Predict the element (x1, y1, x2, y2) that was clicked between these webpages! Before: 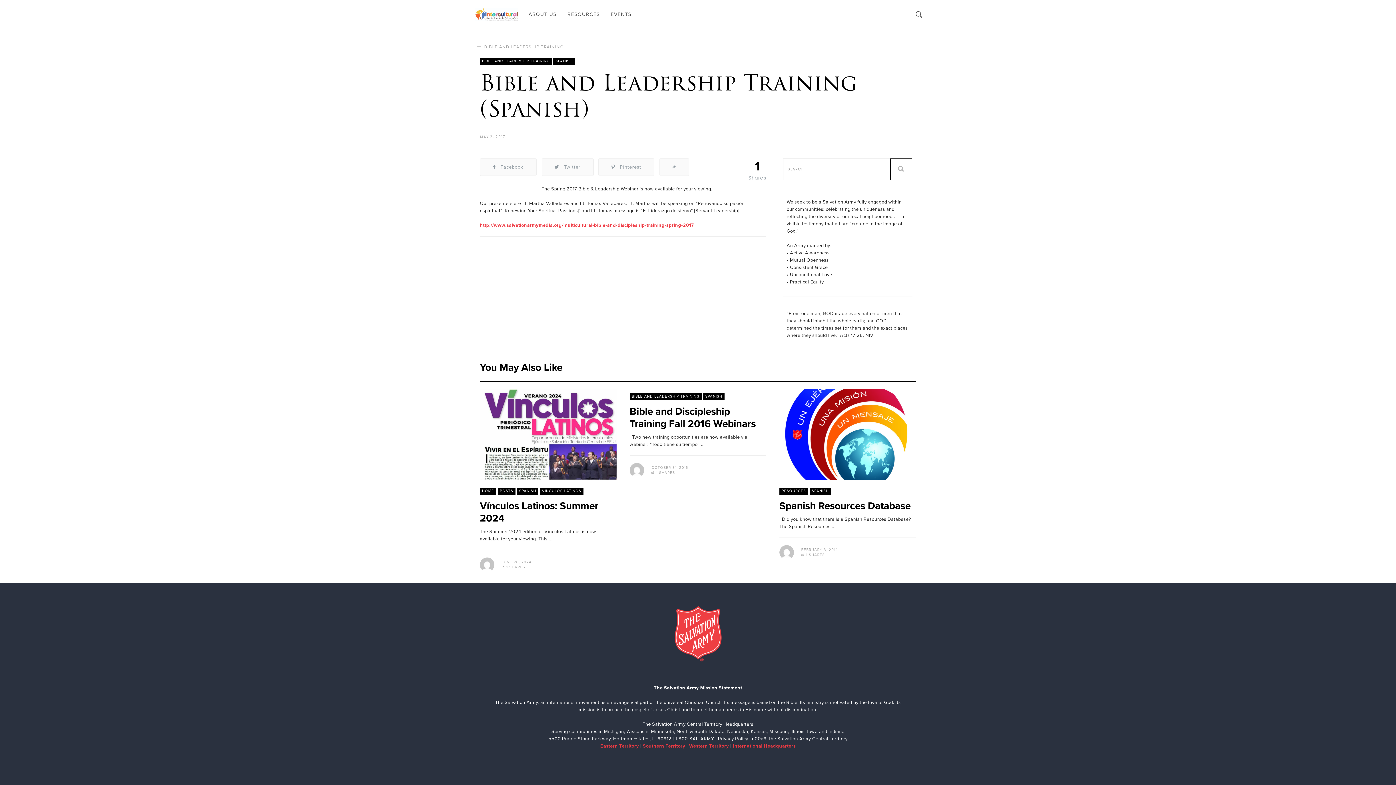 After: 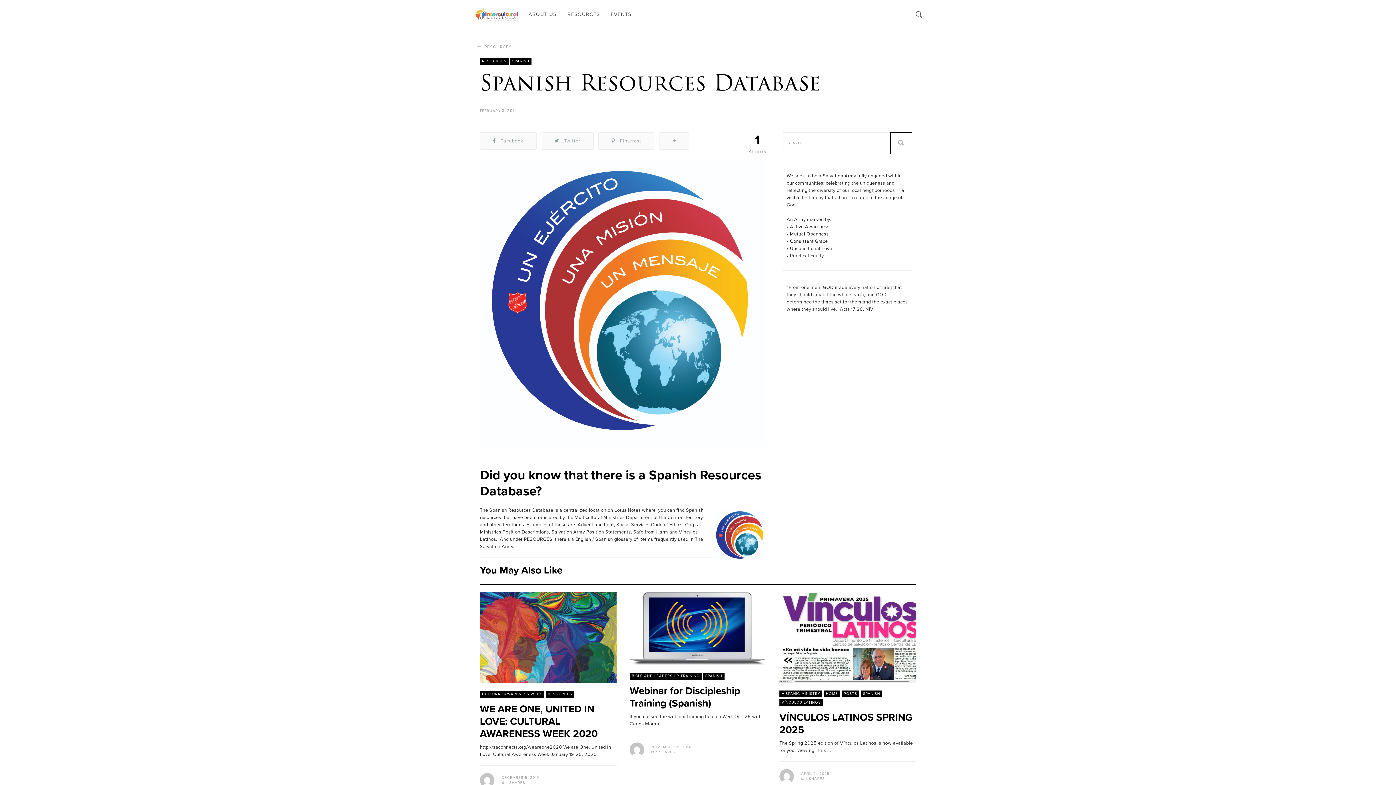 Action: bbox: (779, 389, 916, 480)